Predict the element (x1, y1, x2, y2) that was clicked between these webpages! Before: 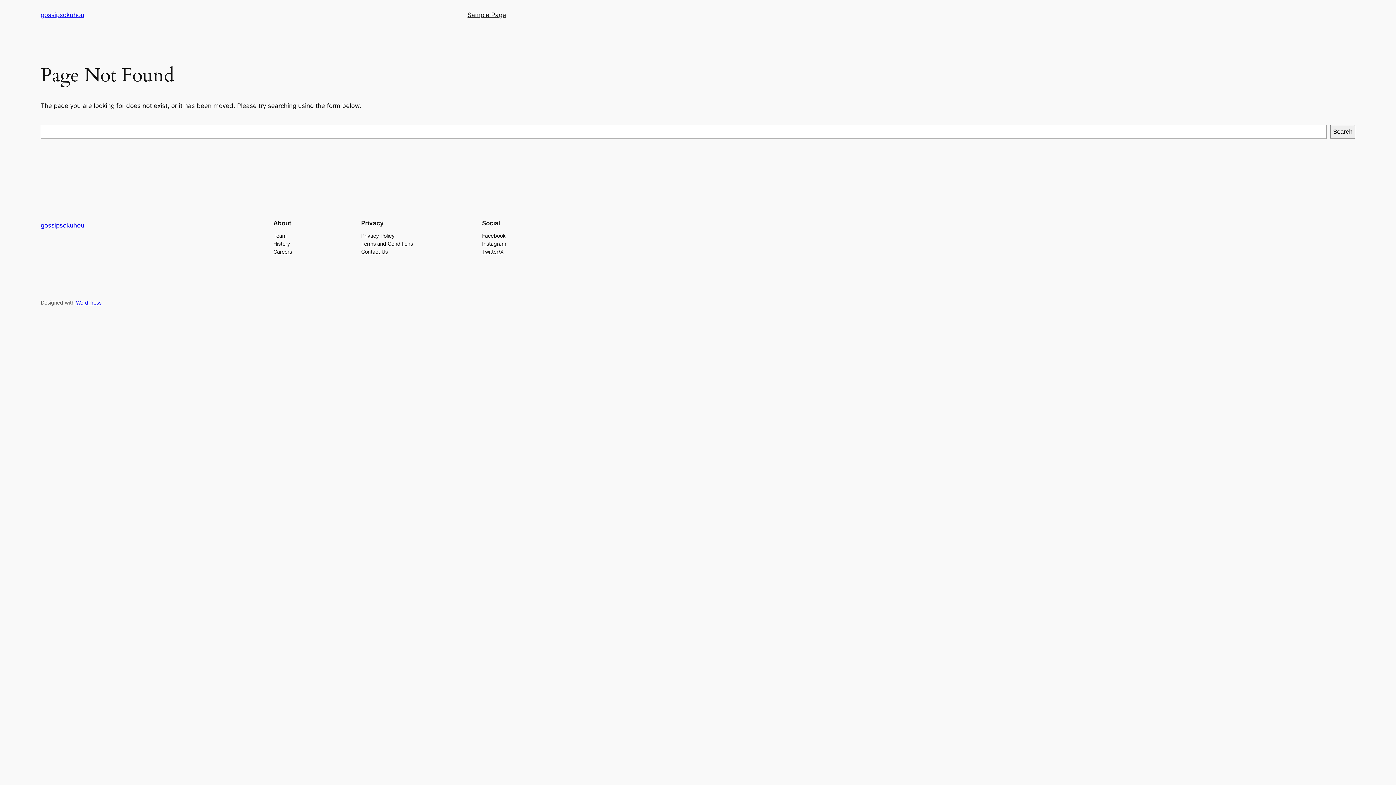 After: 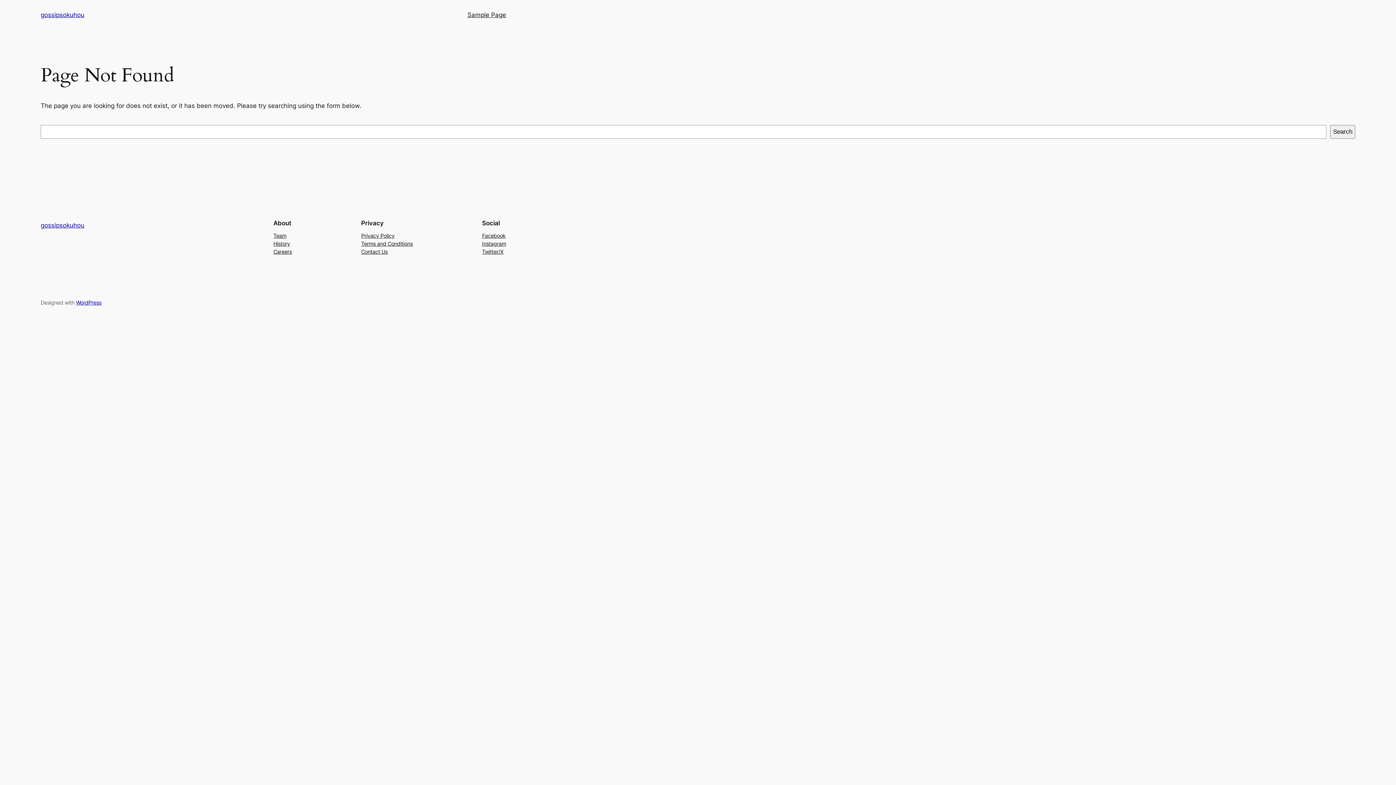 Action: label: Team bbox: (273, 231, 286, 239)